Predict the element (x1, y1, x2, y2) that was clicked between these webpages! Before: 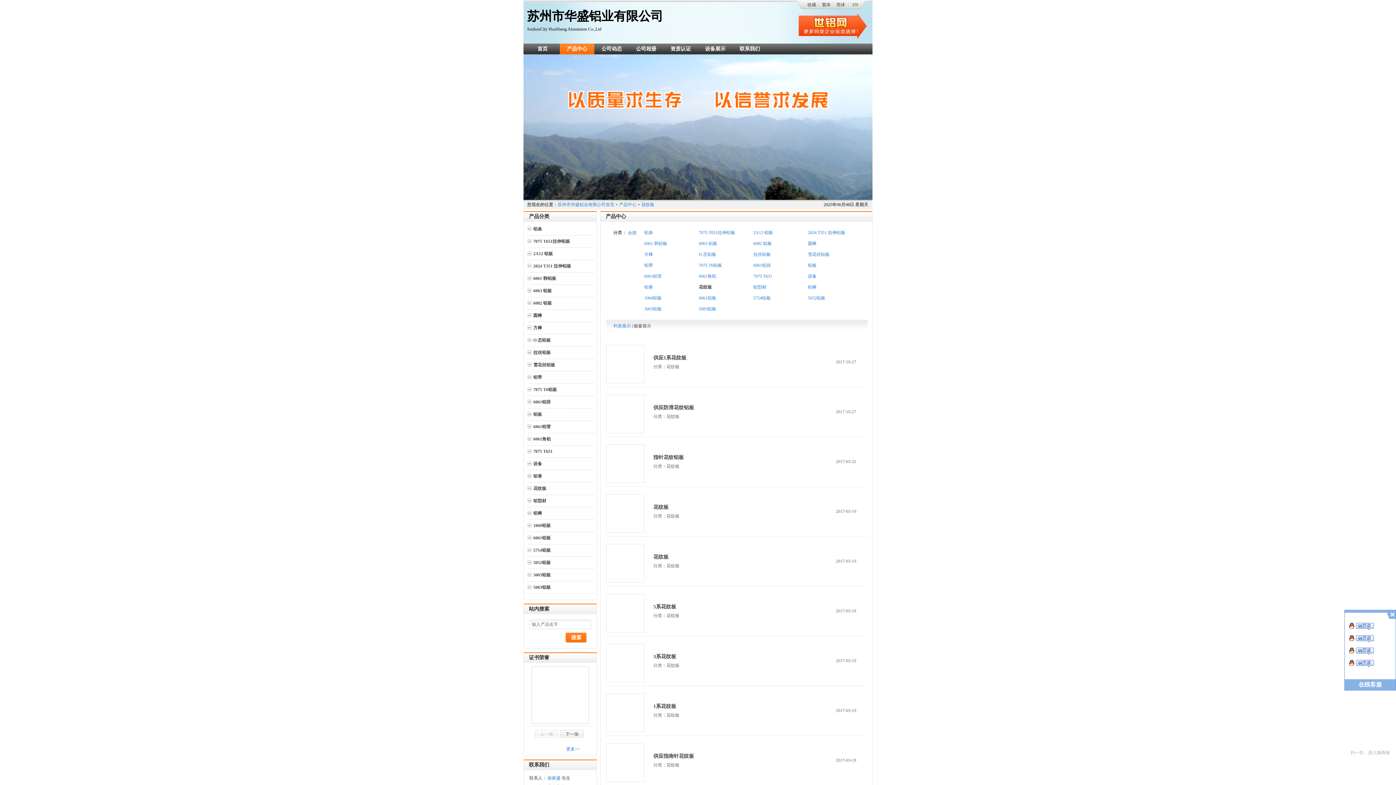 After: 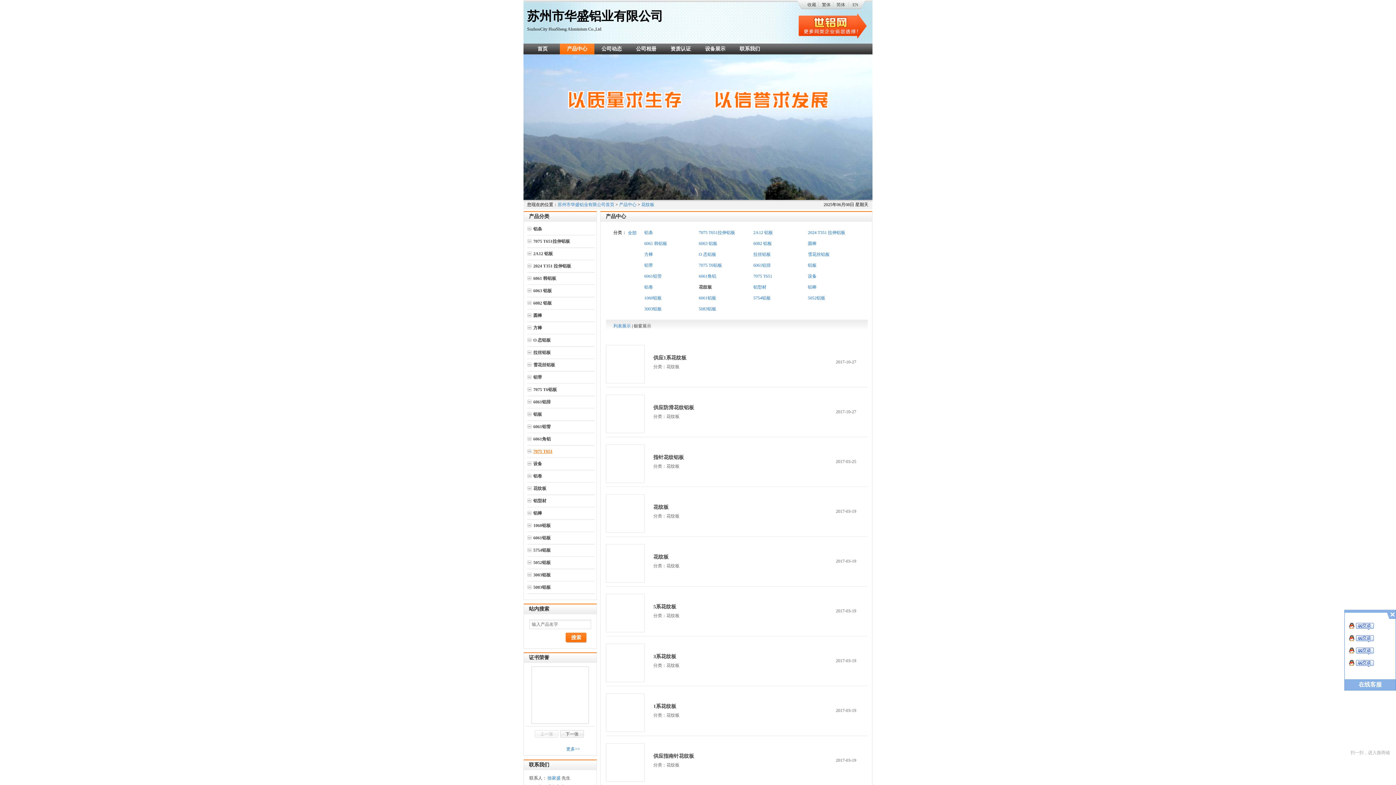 Action: bbox: (533, 449, 552, 454) label: 7075 T651